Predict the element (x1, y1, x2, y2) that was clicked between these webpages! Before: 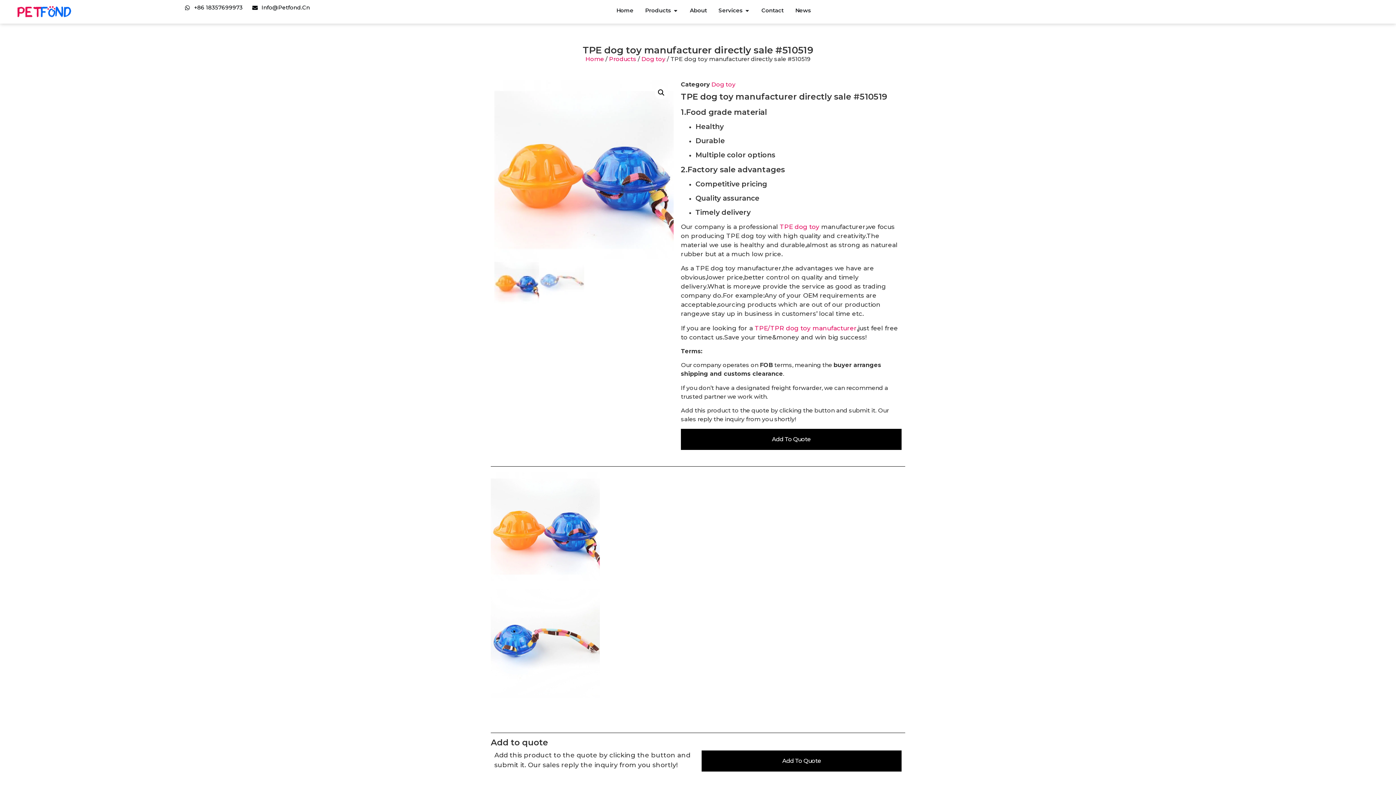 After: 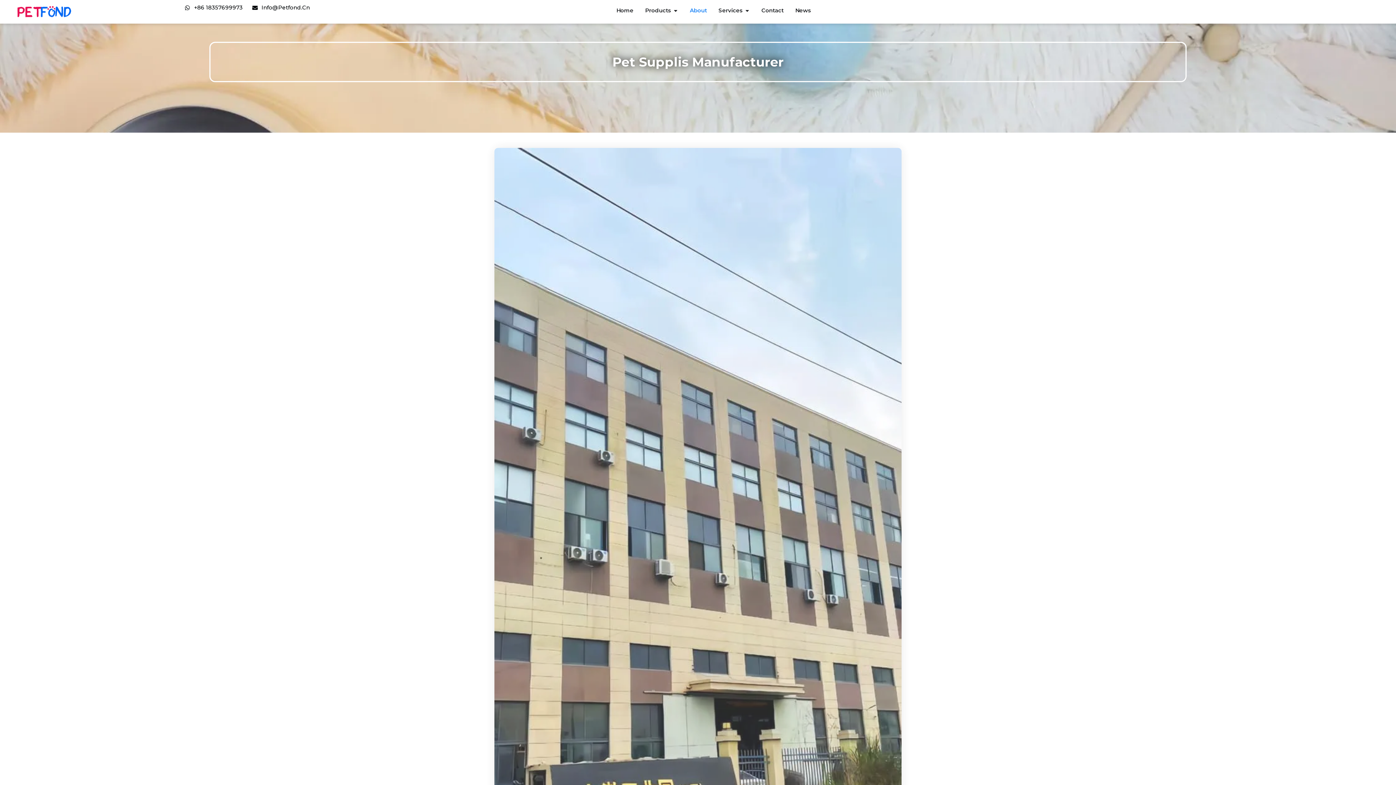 Action: label: About bbox: (690, 6, 707, 14)